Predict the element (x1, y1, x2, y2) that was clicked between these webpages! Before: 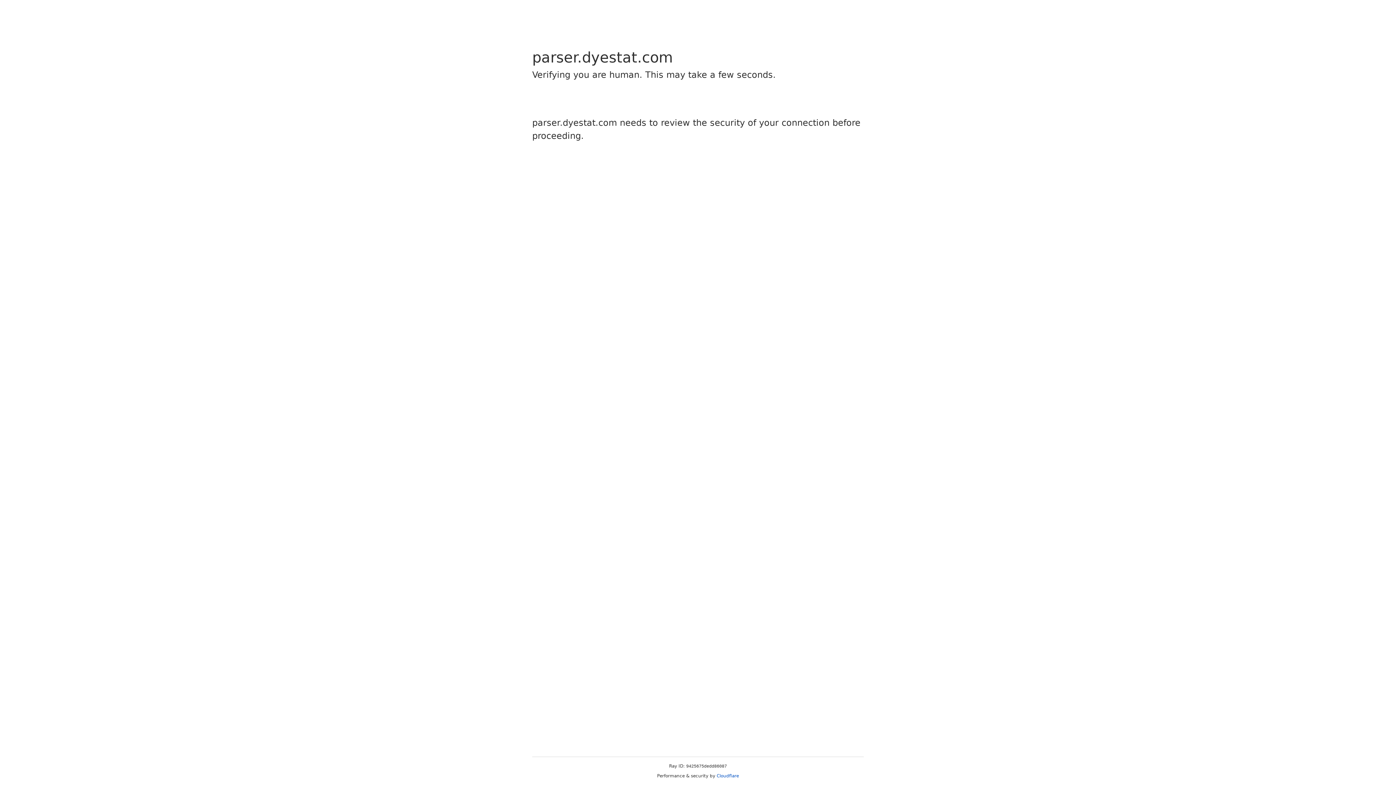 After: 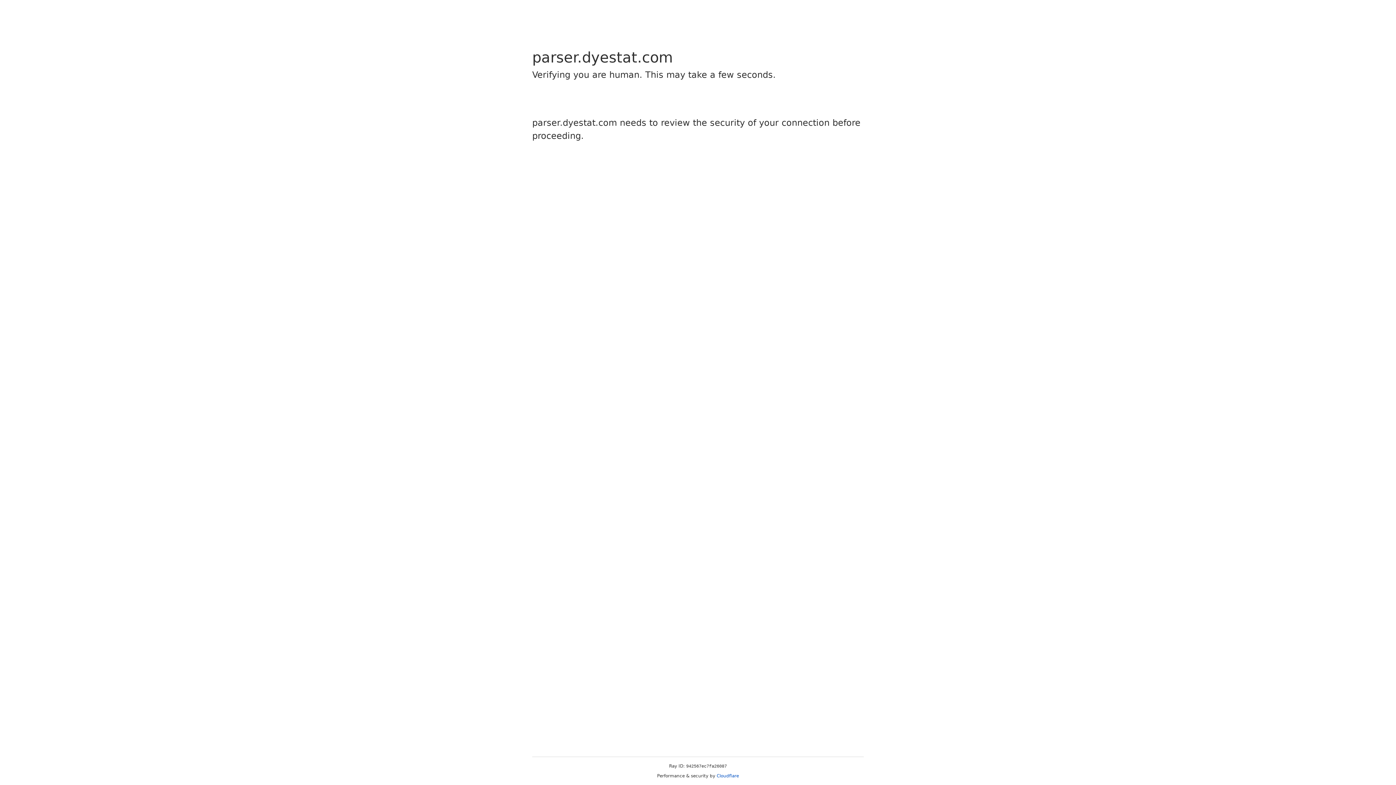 Action: label: Cloudflare bbox: (716, 773, 739, 778)